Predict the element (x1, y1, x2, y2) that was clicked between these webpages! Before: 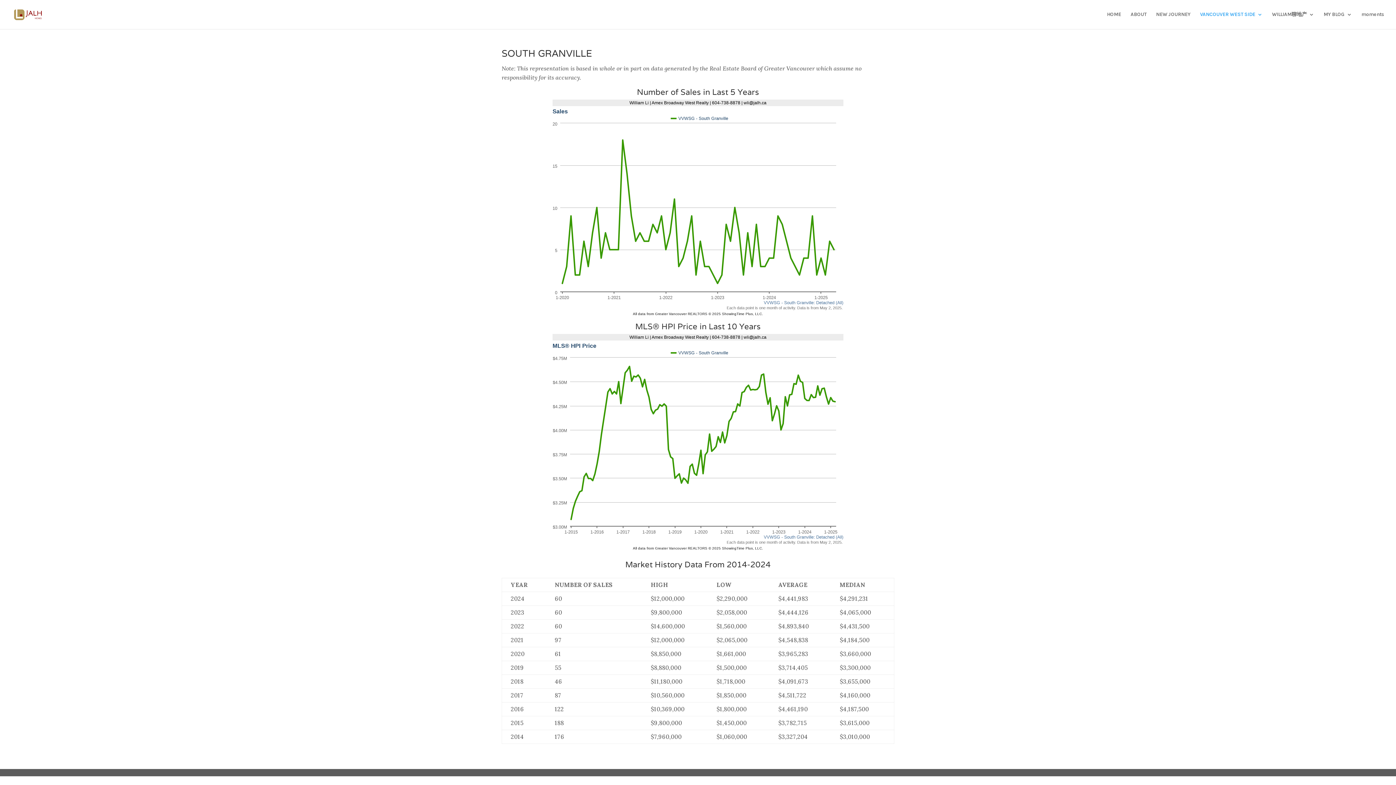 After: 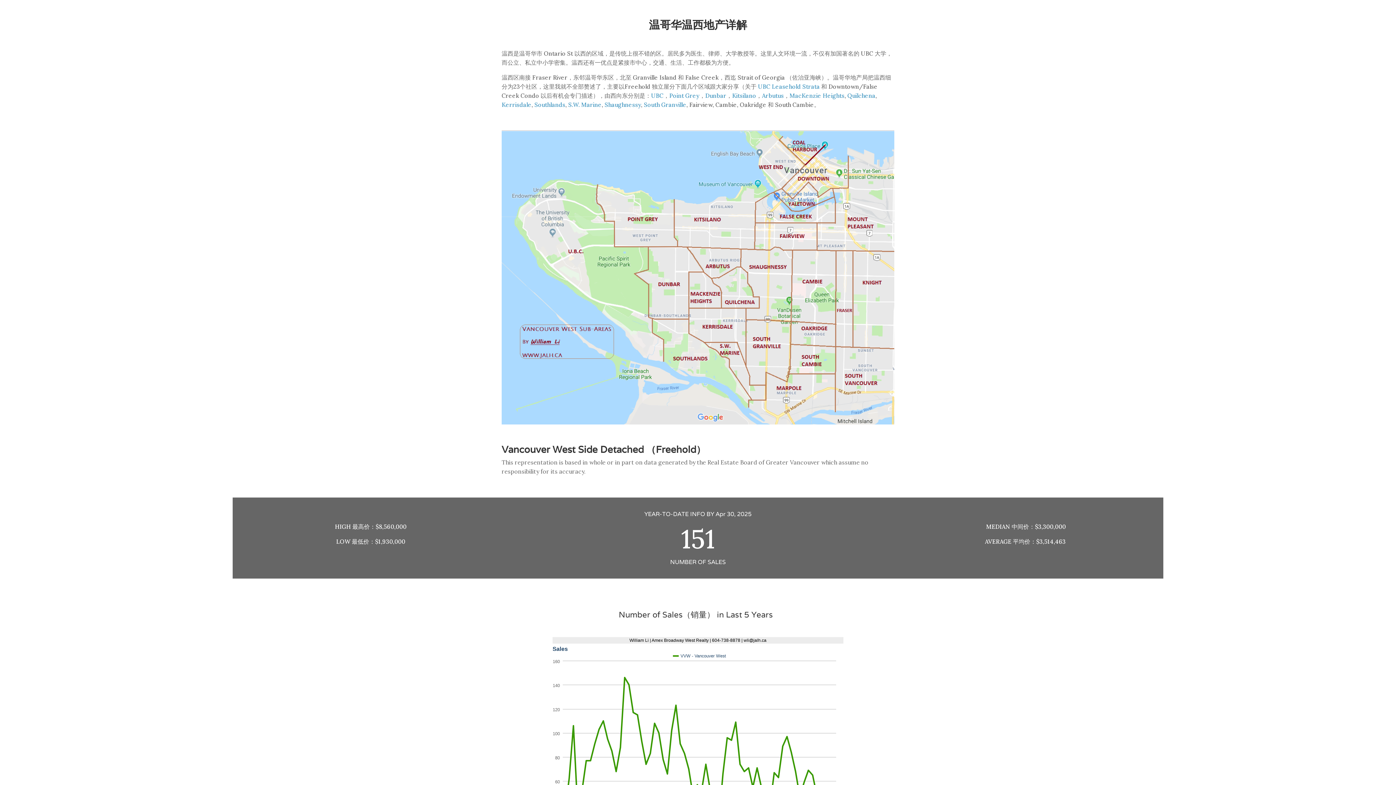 Action: label: VANCOUVER WEST SIDE bbox: (1200, 12, 1262, 29)